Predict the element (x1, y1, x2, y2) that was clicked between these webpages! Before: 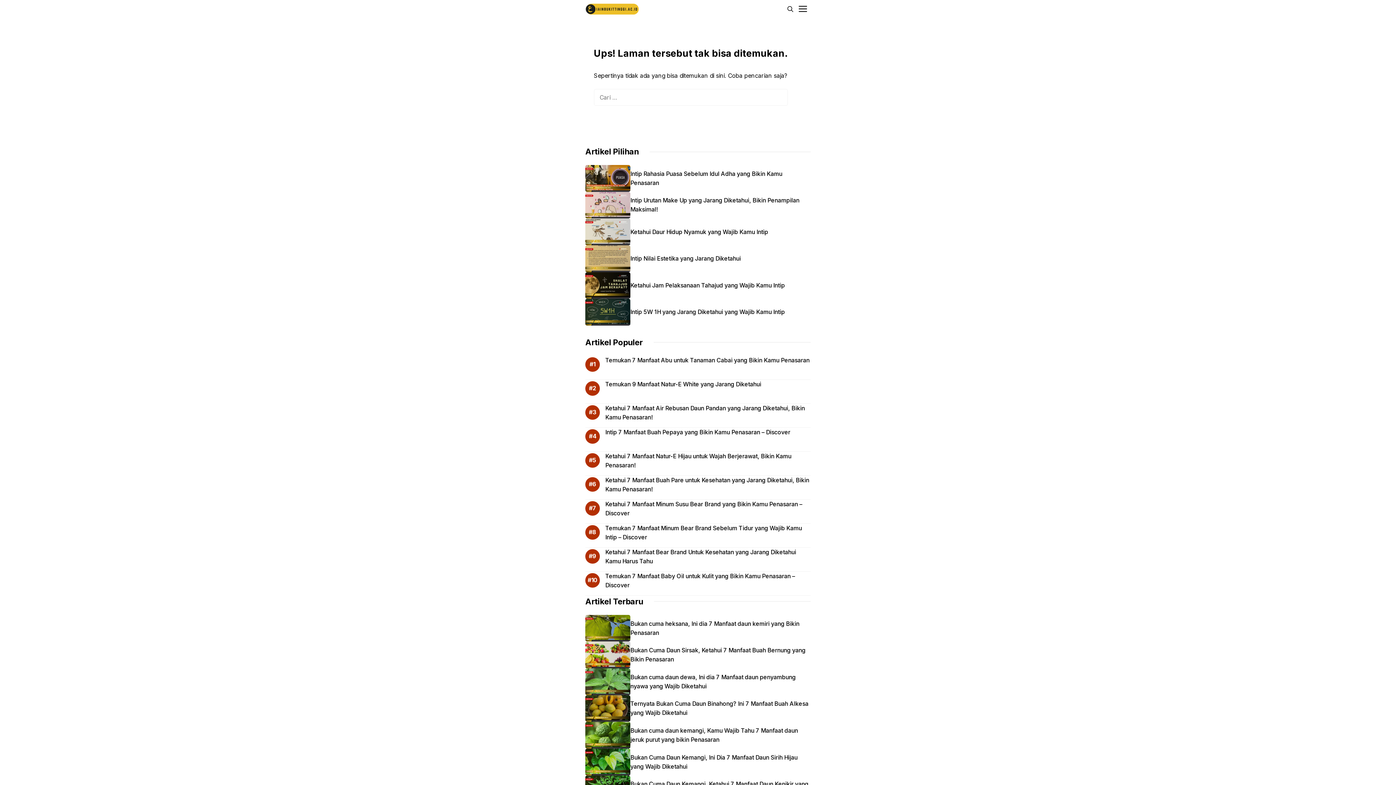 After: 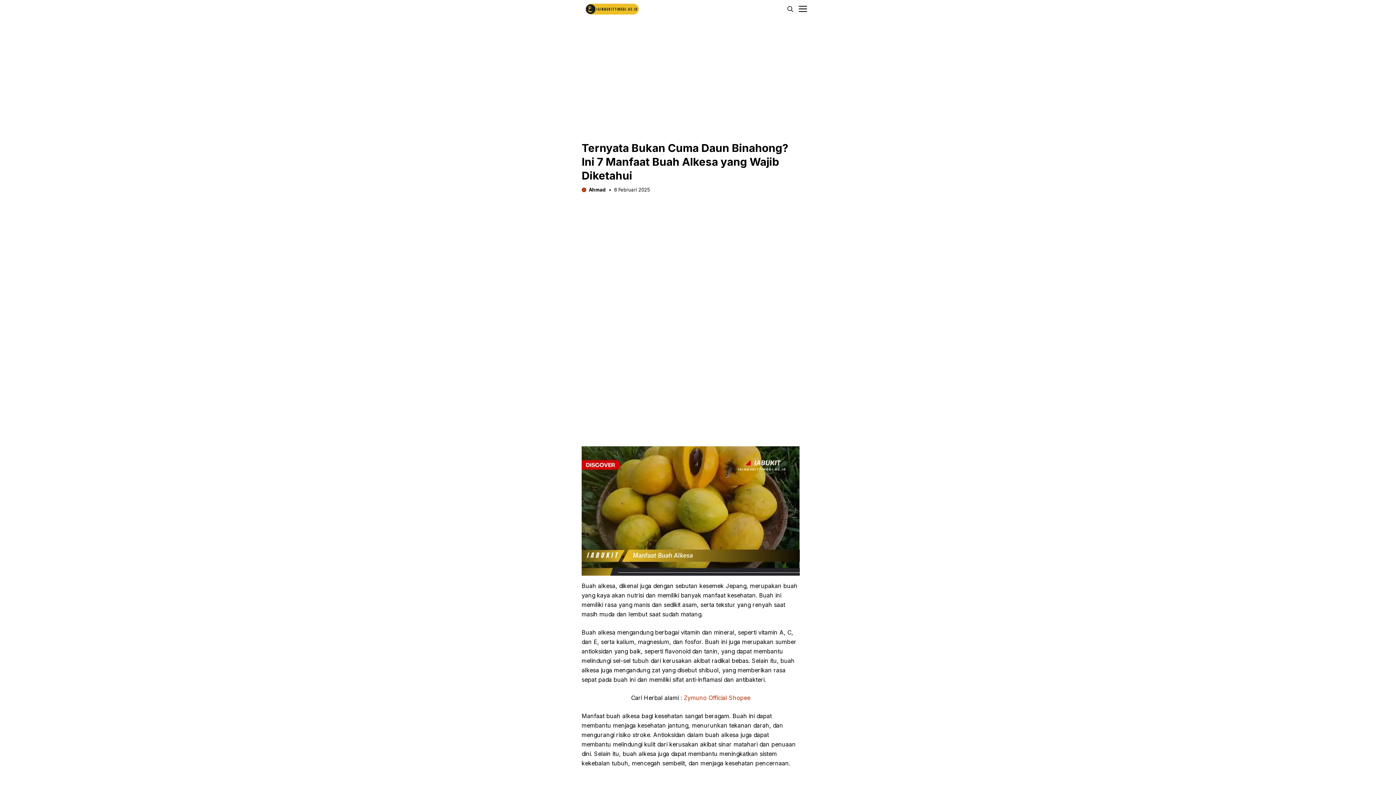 Action: bbox: (585, 695, 630, 722)